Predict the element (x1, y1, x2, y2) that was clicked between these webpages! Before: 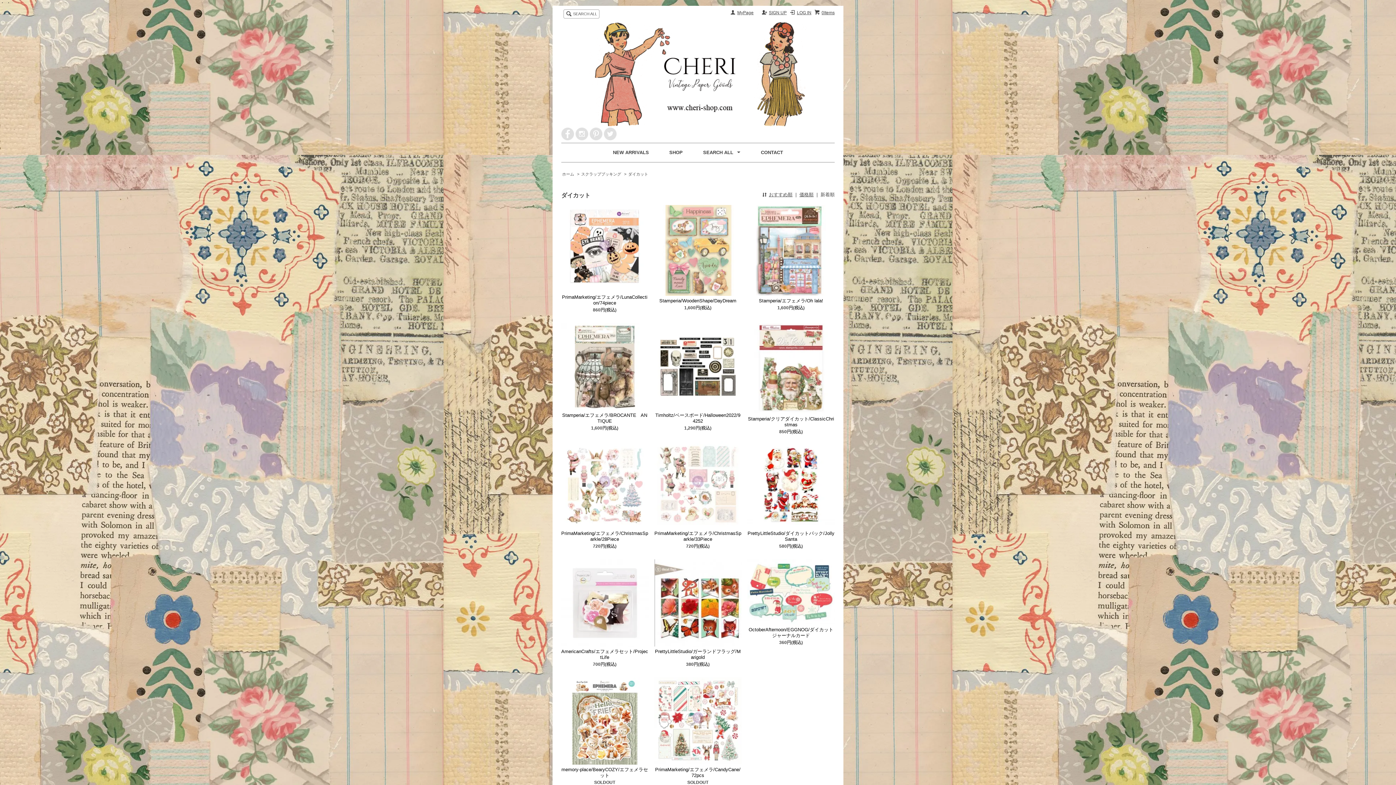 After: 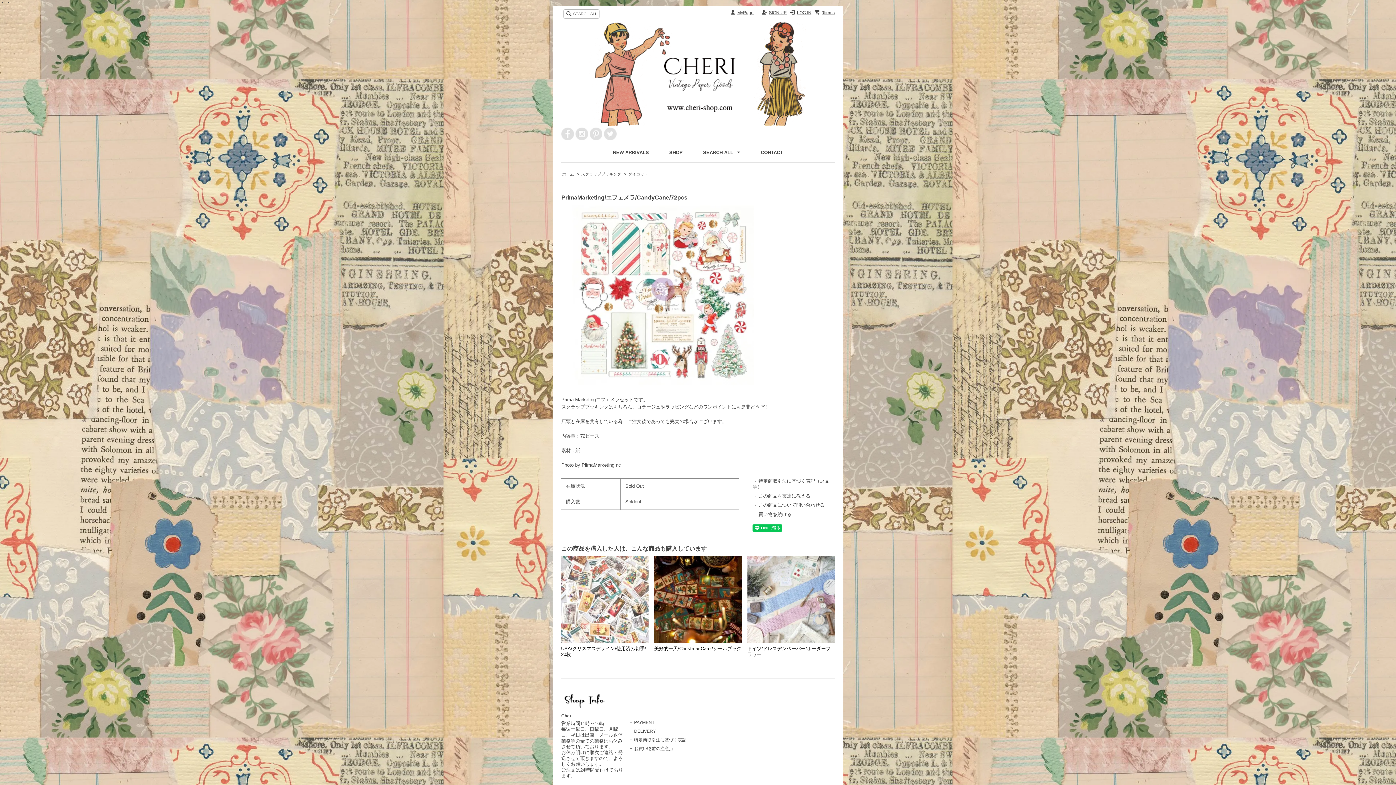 Action: bbox: (654, 677, 741, 765)